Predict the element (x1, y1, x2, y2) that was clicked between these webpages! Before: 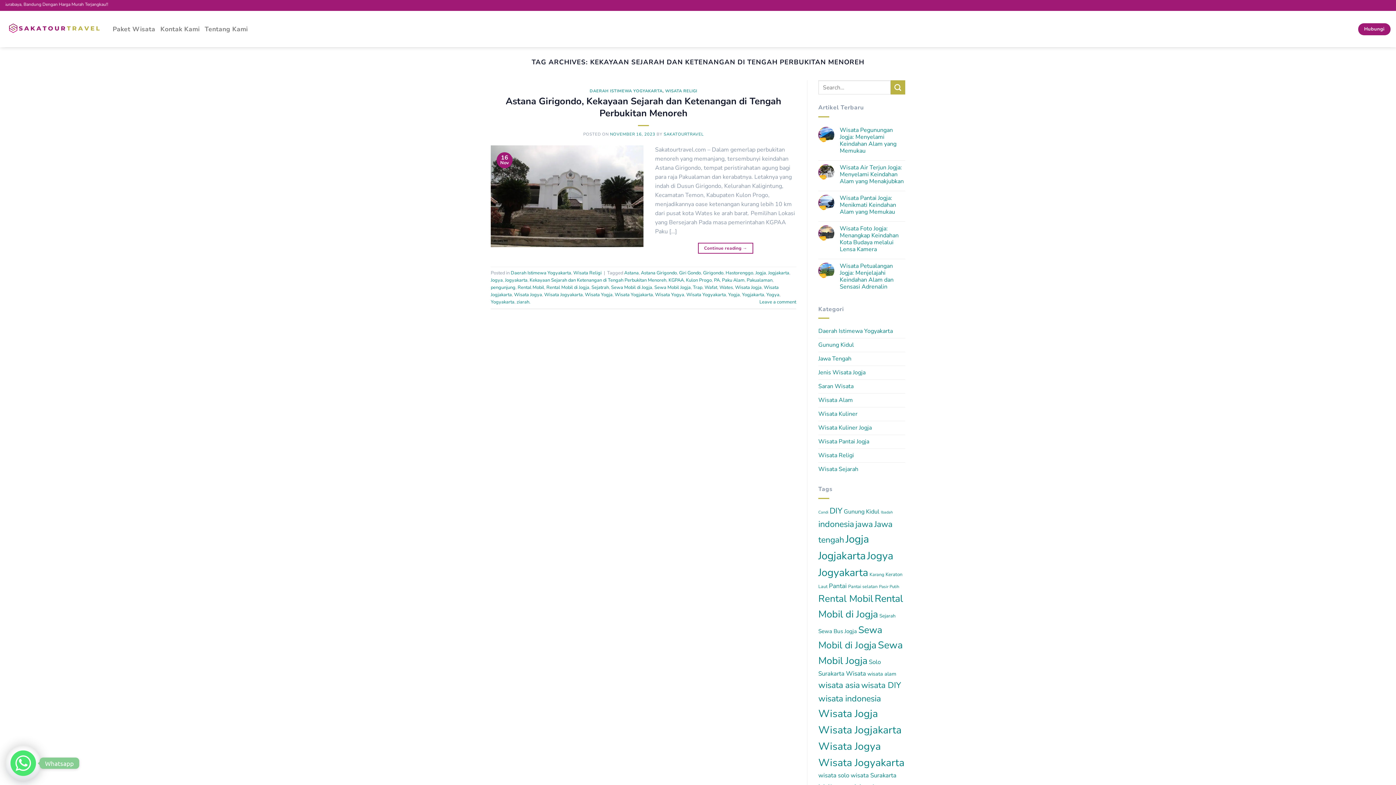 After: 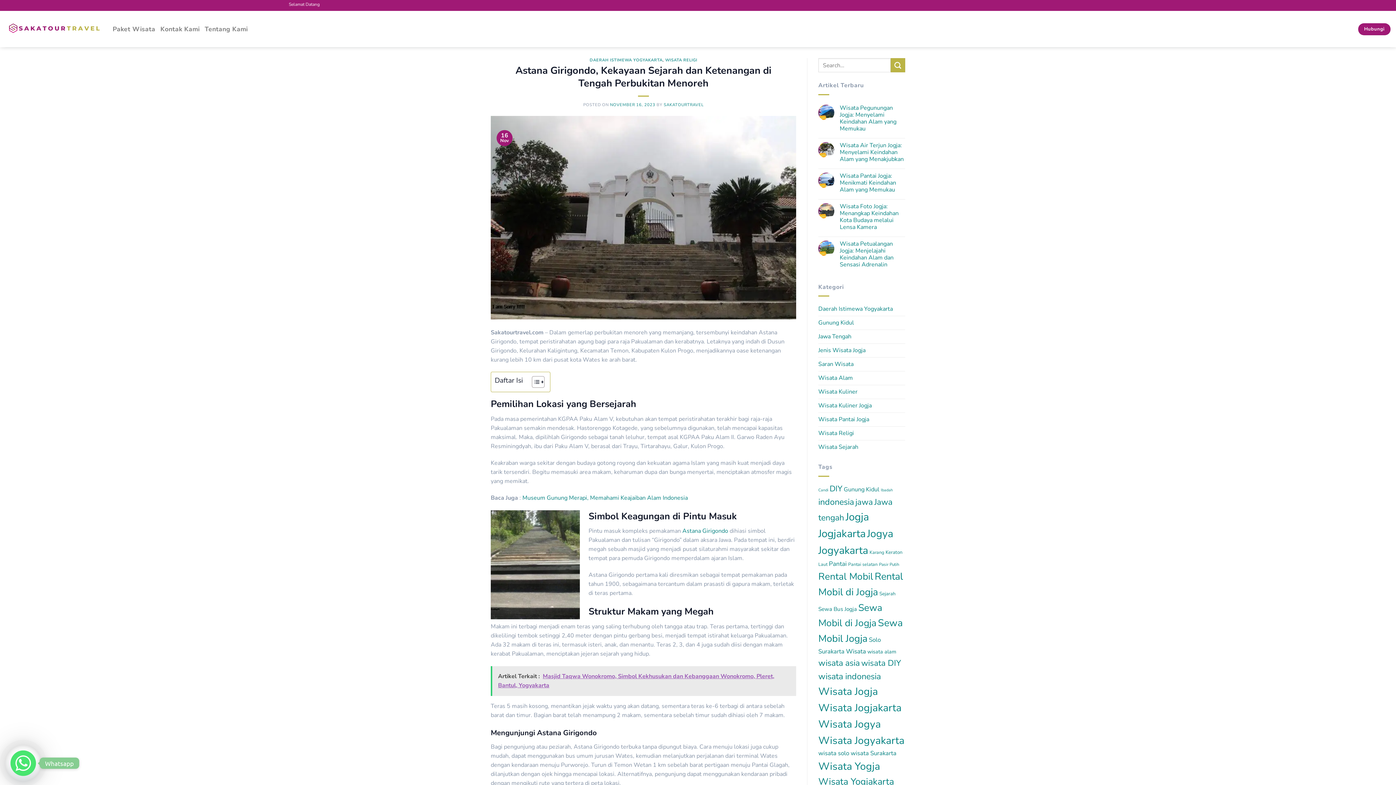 Action: bbox: (490, 191, 643, 199)